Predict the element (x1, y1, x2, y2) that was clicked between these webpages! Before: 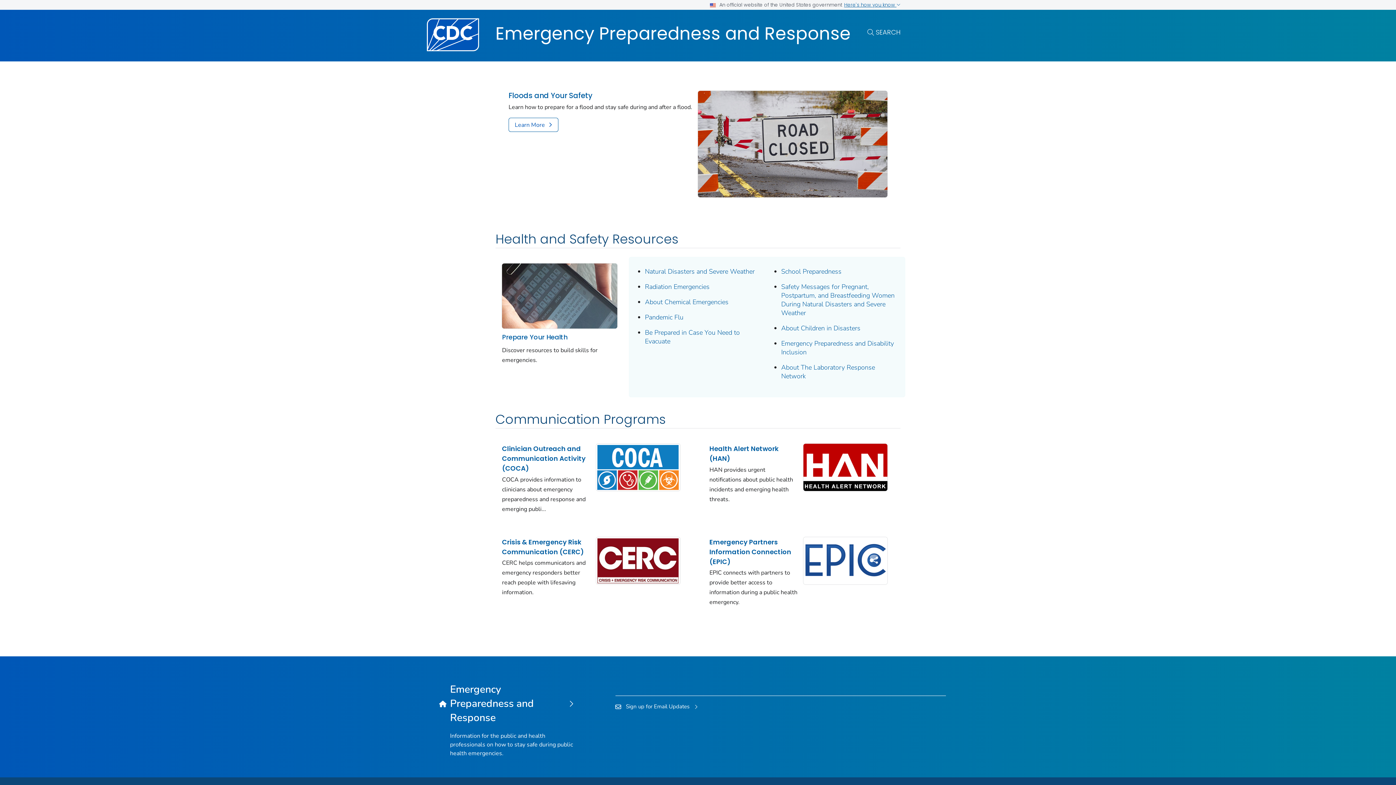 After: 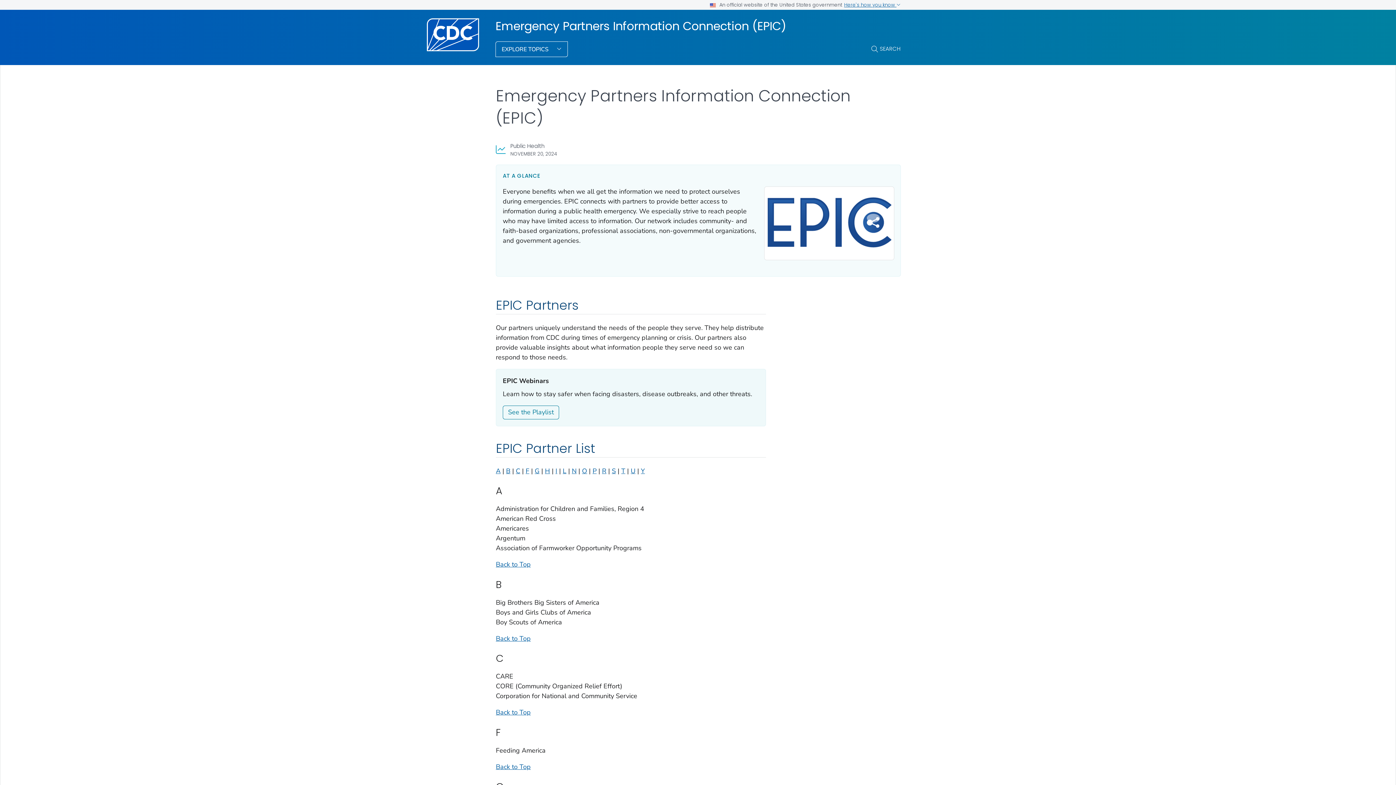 Action: bbox: (709, 537, 798, 566) label: Emergency Partners Information Connection (EPIC)